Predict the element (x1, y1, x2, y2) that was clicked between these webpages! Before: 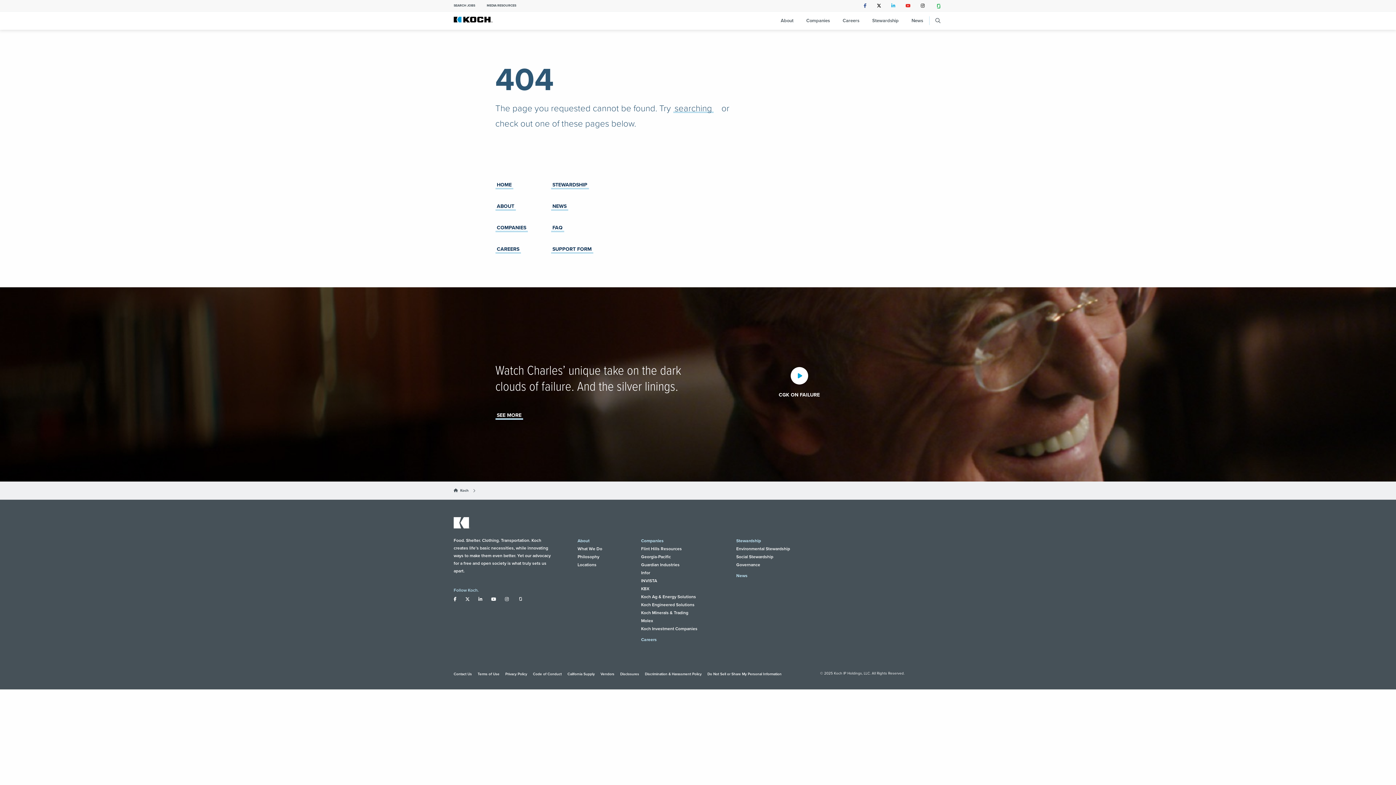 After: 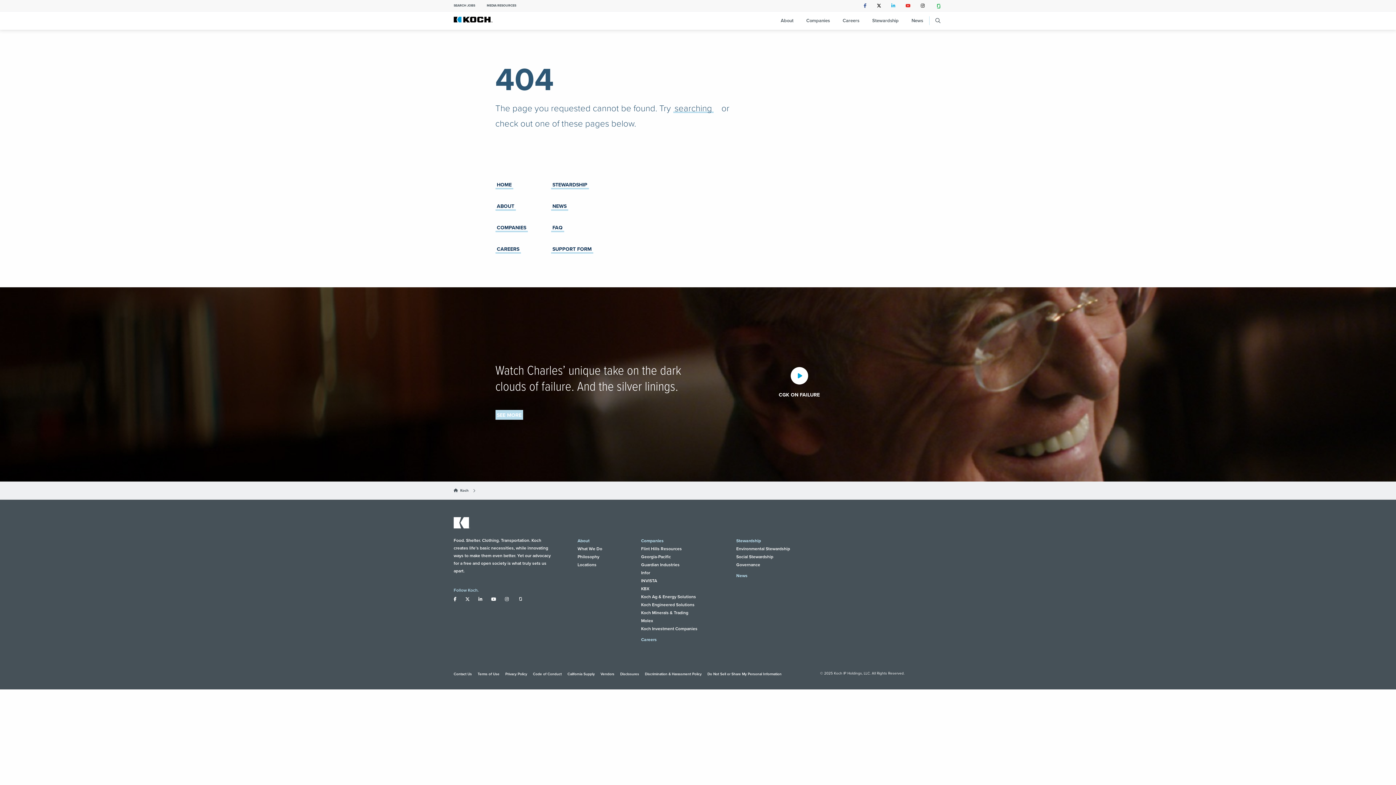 Action: label: SEE MORE (opens in a new tab) bbox: (495, 408, 523, 418)